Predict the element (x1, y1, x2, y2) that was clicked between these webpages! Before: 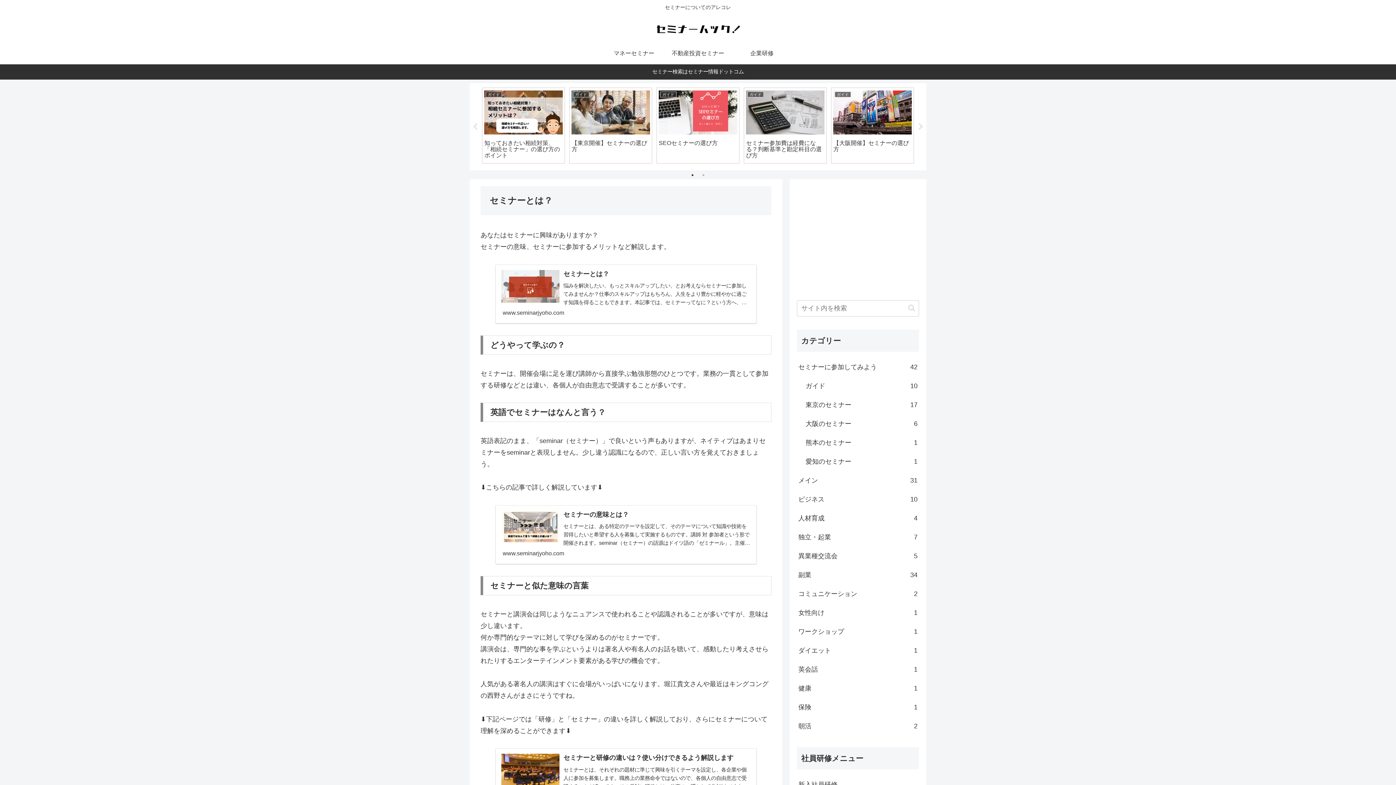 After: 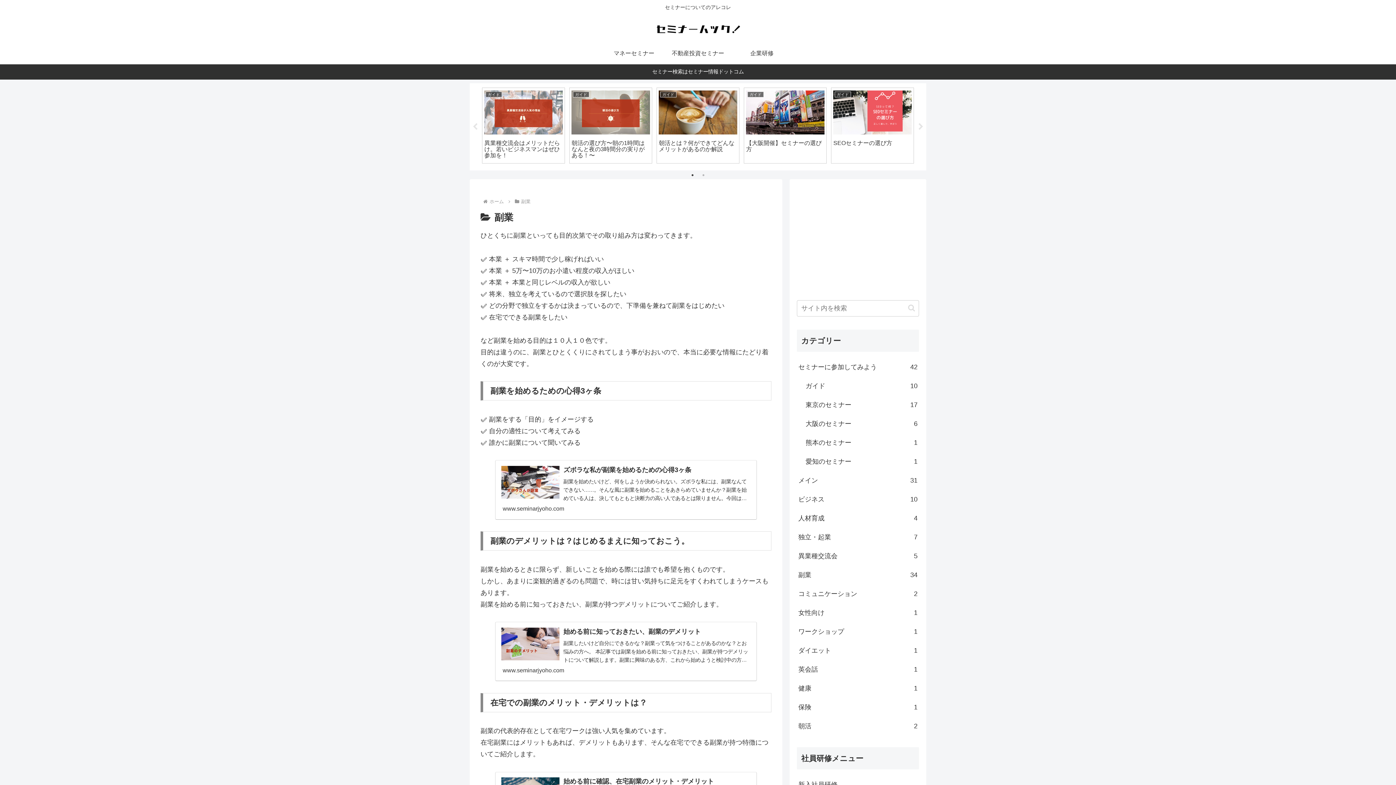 Action: bbox: (797, 565, 919, 584) label: 副業
34